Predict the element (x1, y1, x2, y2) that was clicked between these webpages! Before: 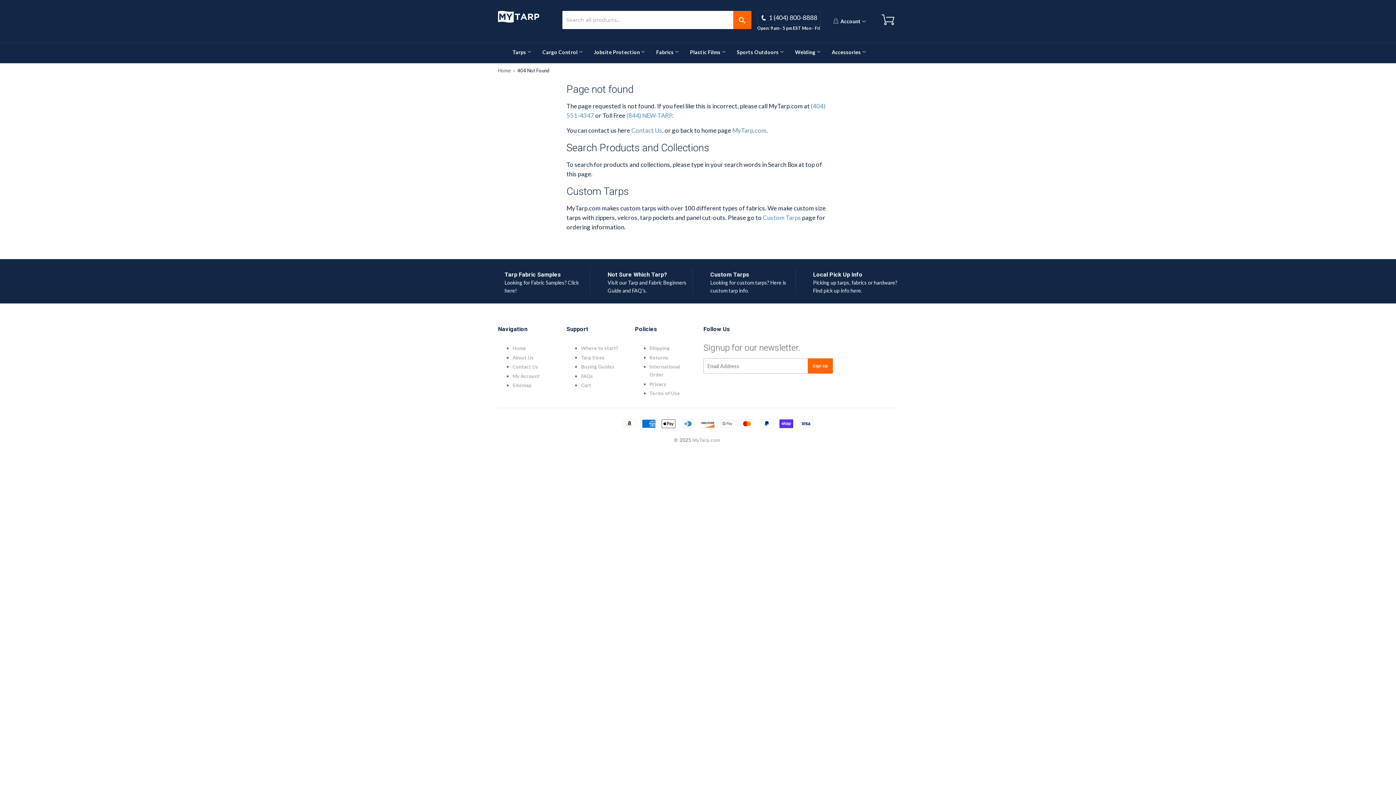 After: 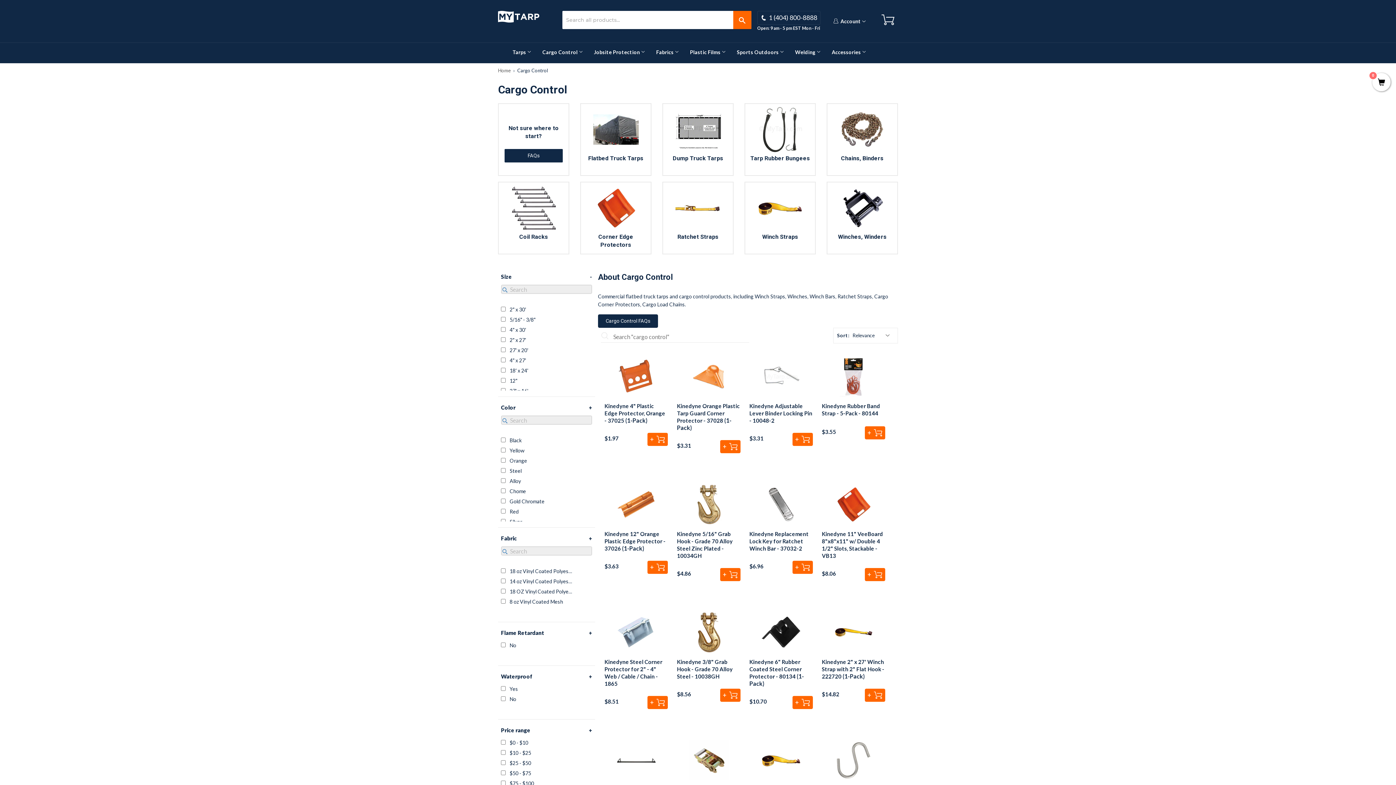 Action: label: Cargo Control  bbox: (537, 42, 588, 61)